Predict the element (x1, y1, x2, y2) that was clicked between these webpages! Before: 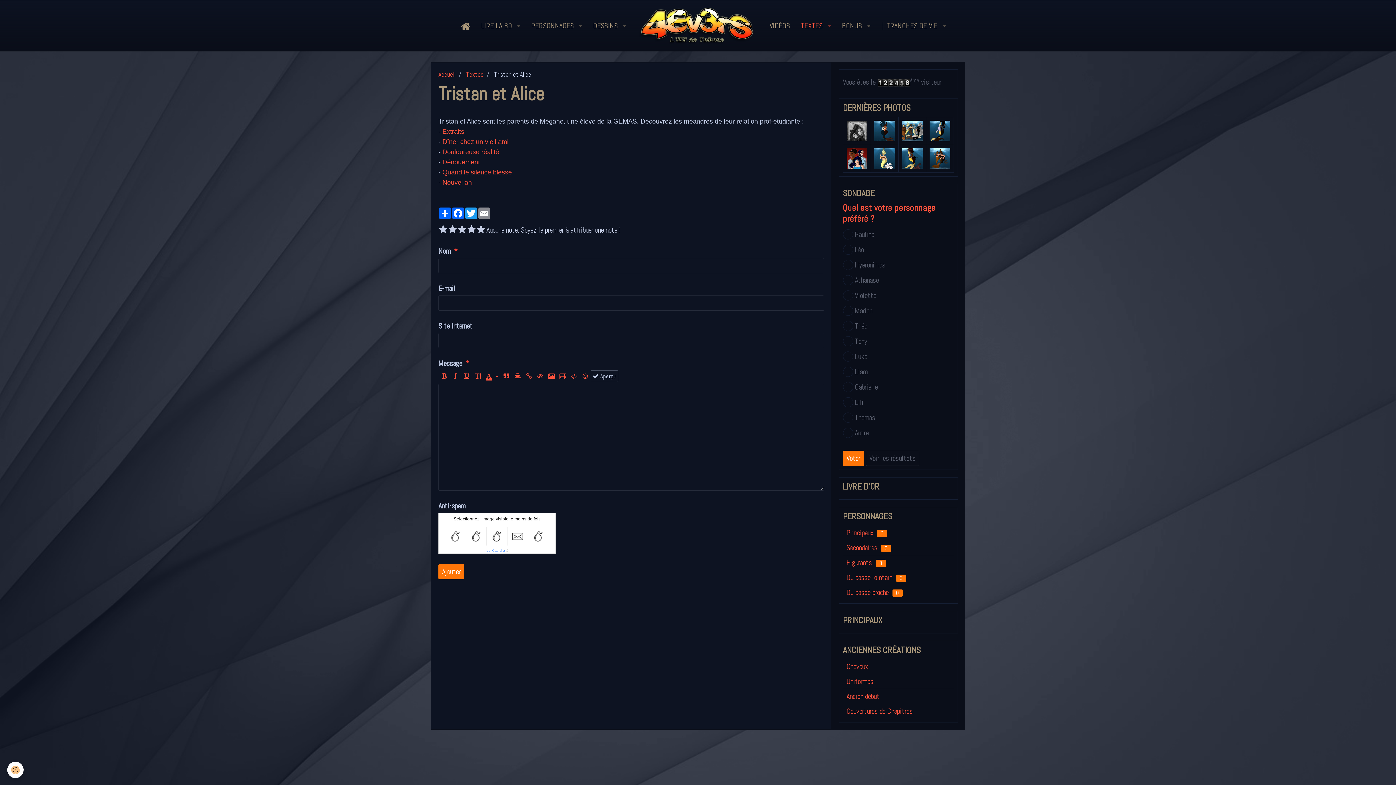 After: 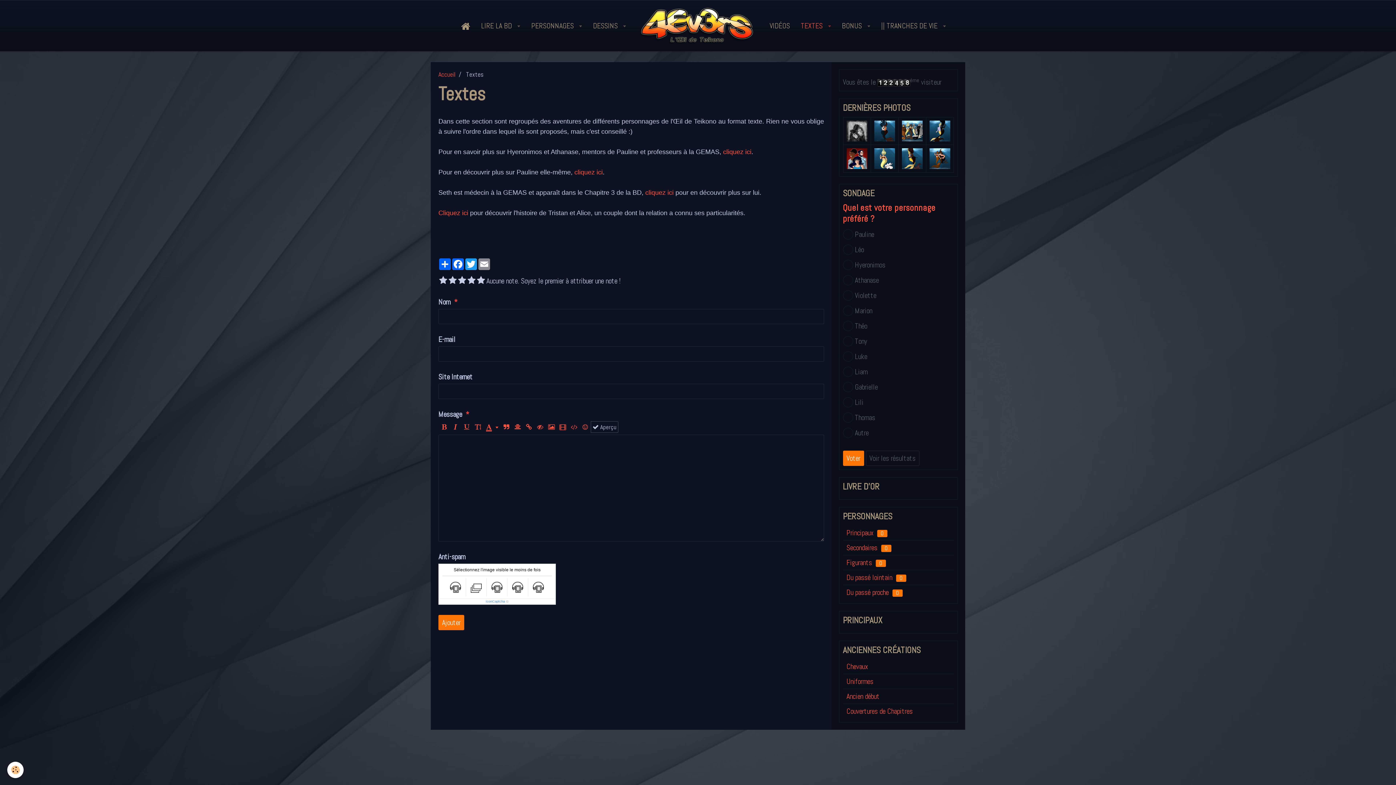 Action: bbox: (795, 15, 836, 36) label: TEXTES 